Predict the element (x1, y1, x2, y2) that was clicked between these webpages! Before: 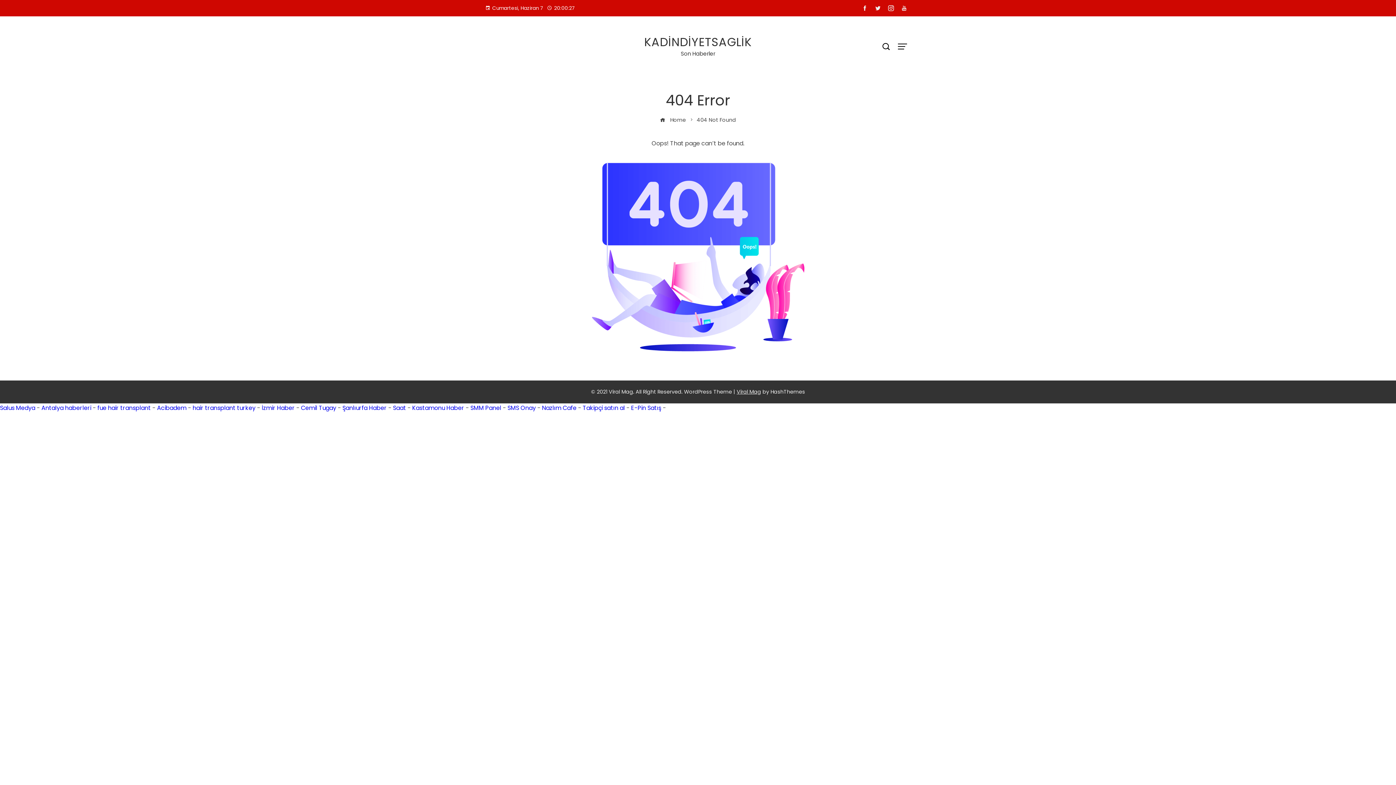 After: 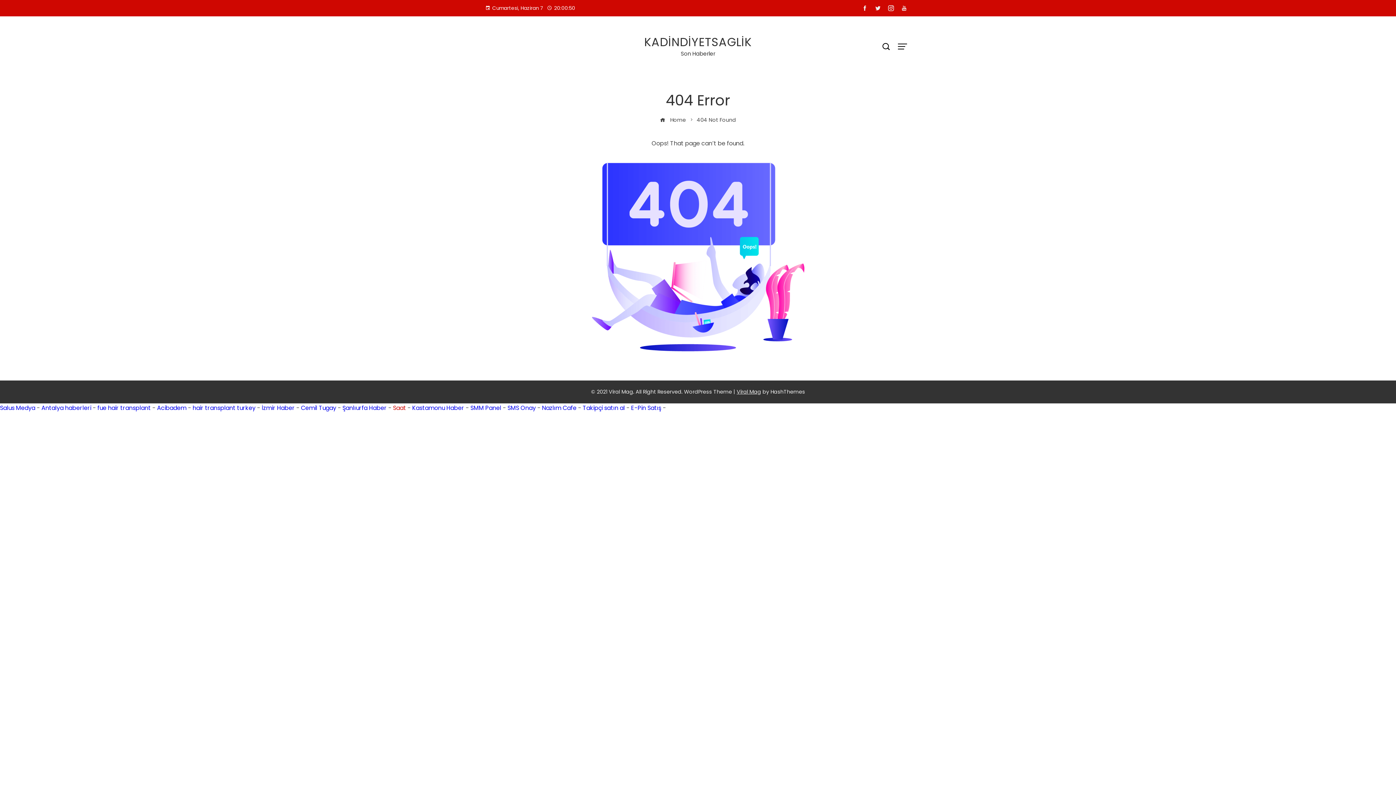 Action: bbox: (393, 404, 406, 412) label: Saat